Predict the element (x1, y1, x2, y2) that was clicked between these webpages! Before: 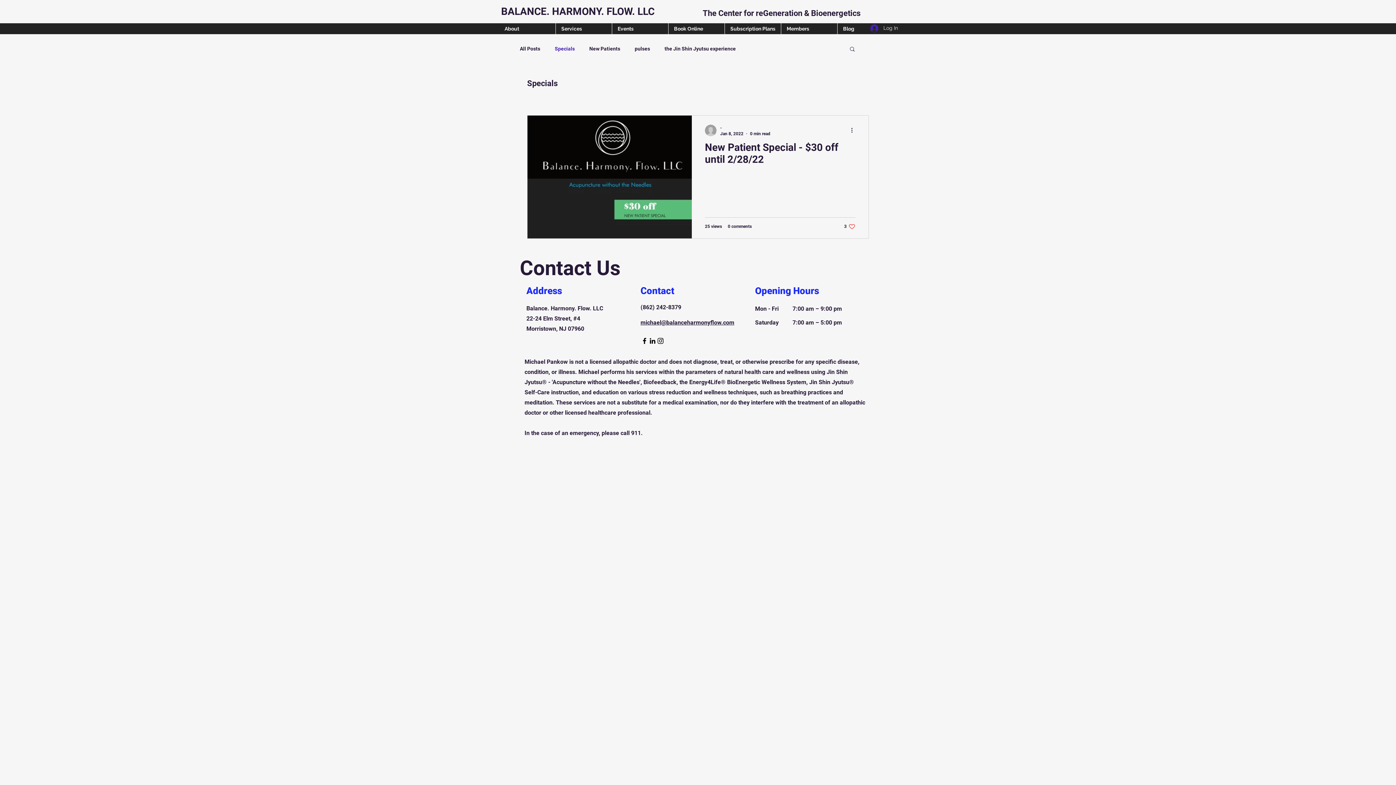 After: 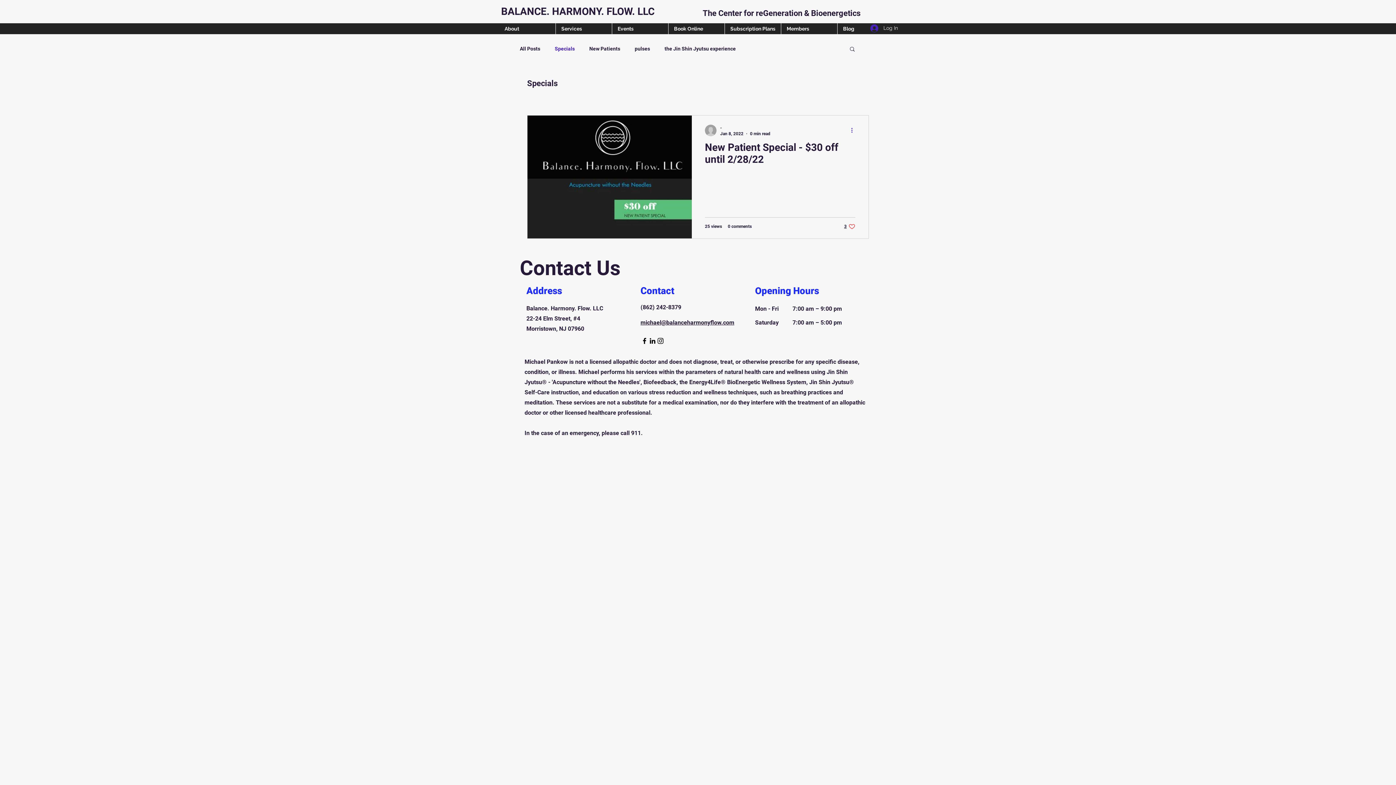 Action: bbox: (850, 126, 858, 134) label: More actions